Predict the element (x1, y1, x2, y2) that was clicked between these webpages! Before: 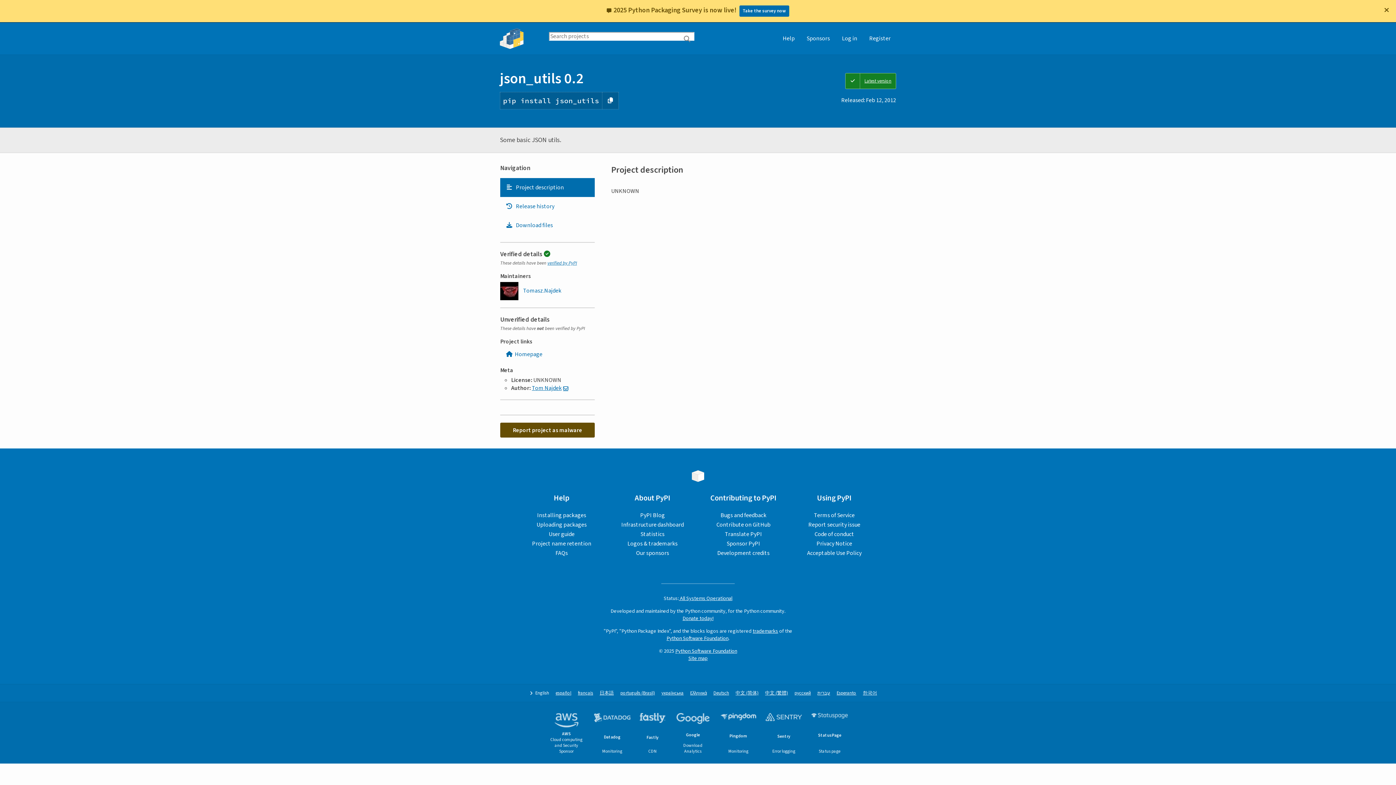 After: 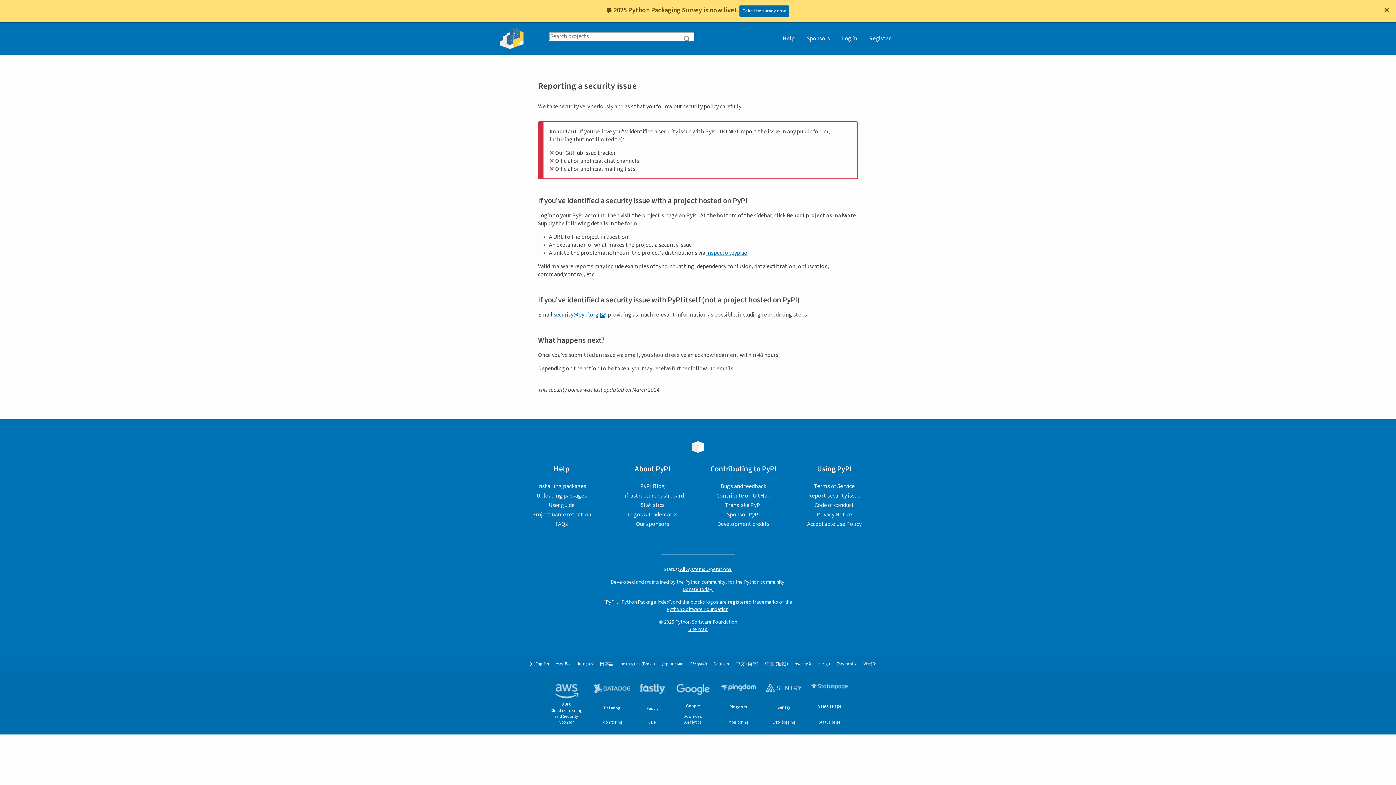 Action: bbox: (808, 521, 860, 529) label: Report security issue